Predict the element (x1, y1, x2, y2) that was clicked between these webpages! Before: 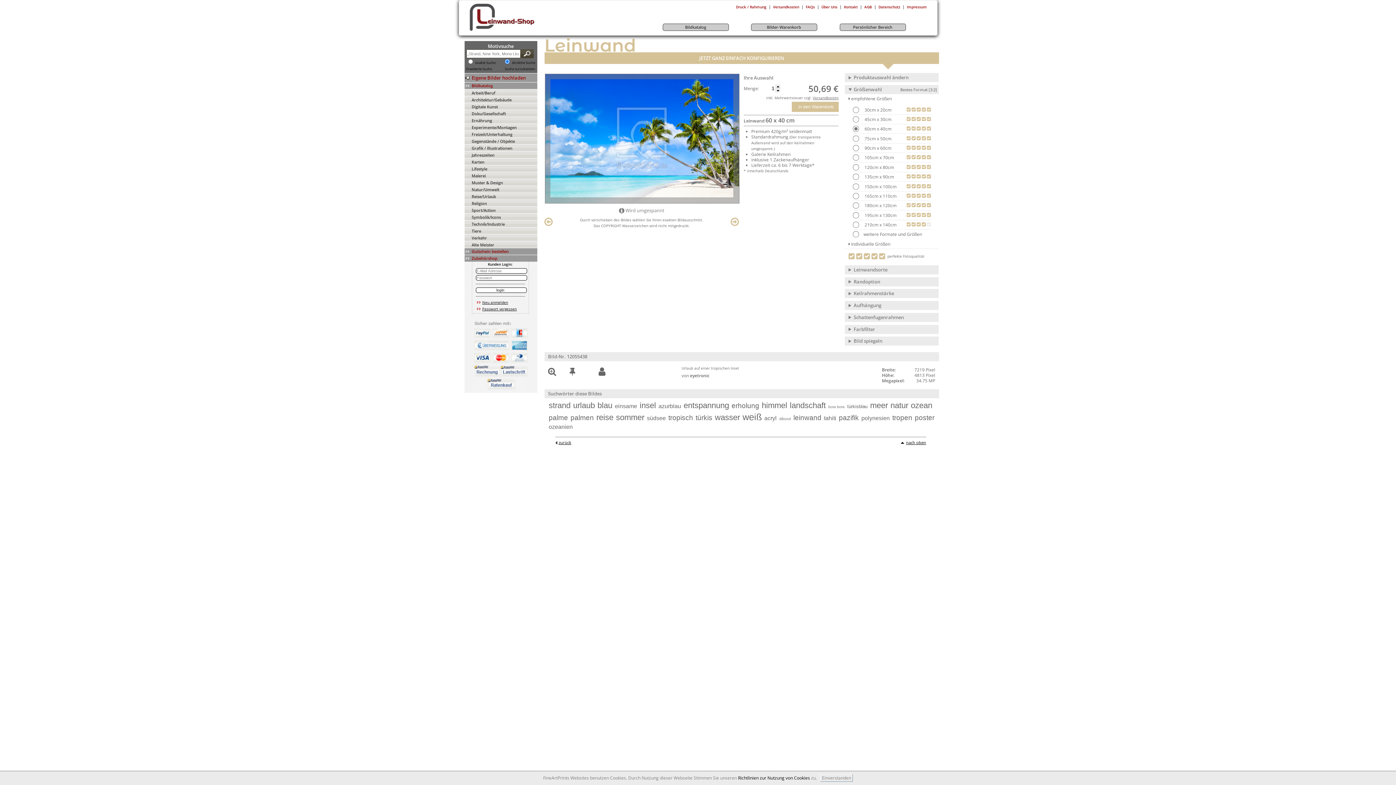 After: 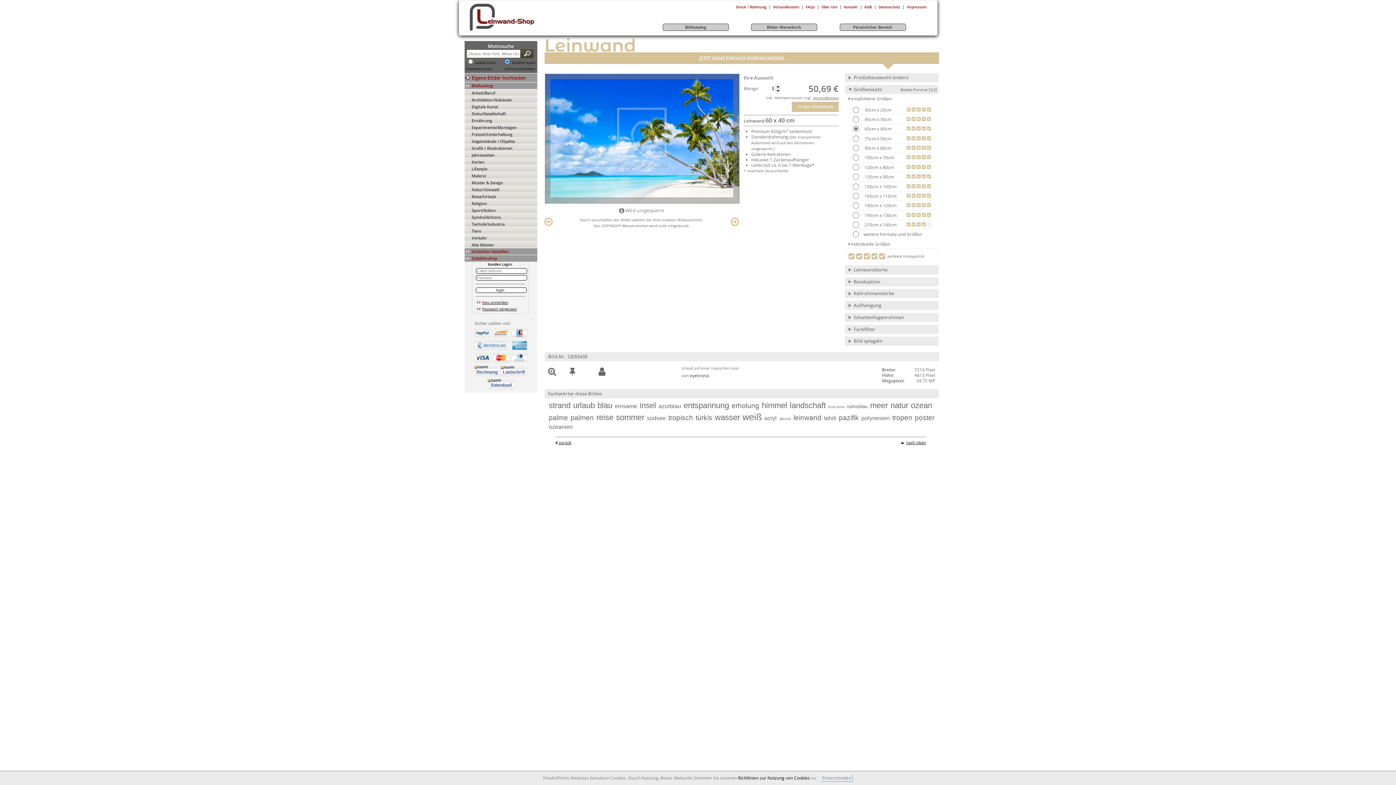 Action: bbox: (775, 88, 780, 92)